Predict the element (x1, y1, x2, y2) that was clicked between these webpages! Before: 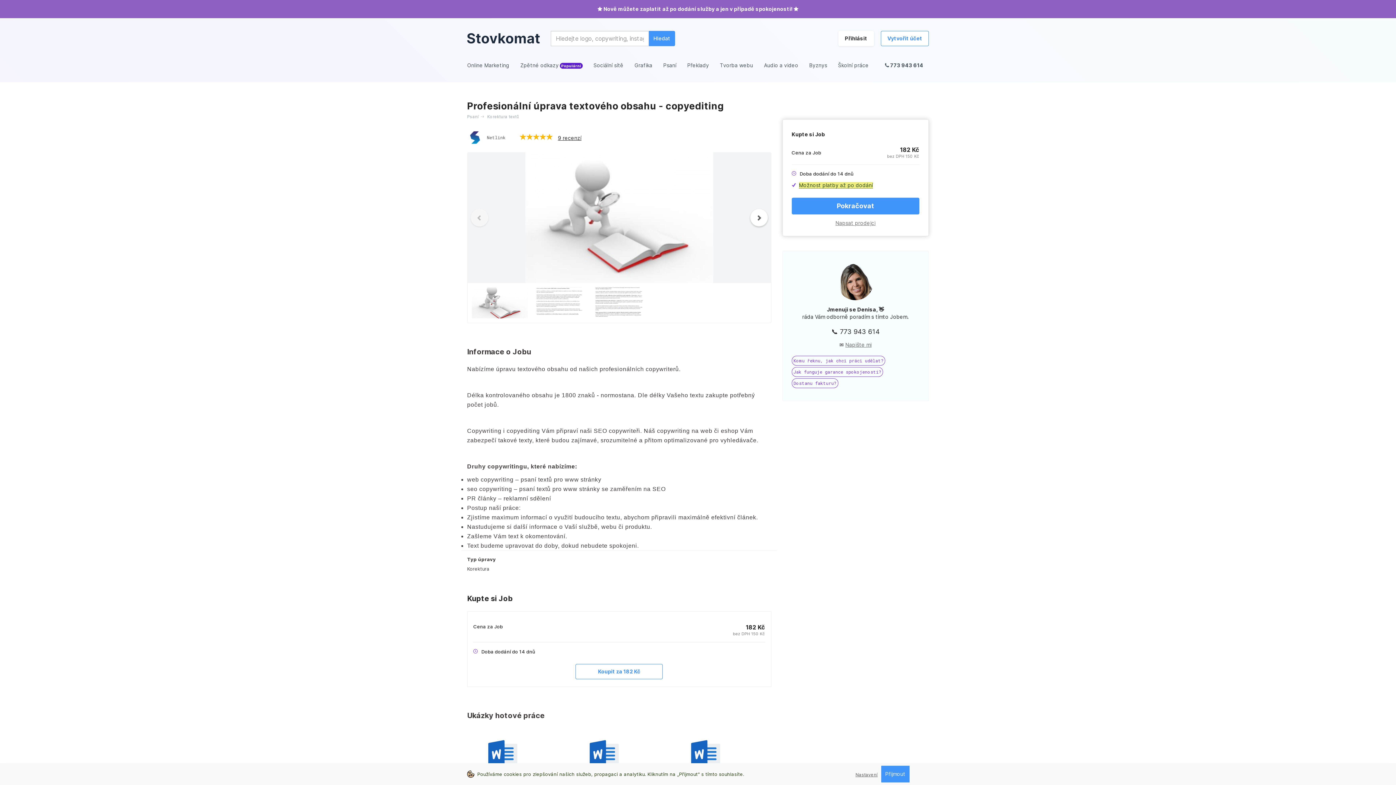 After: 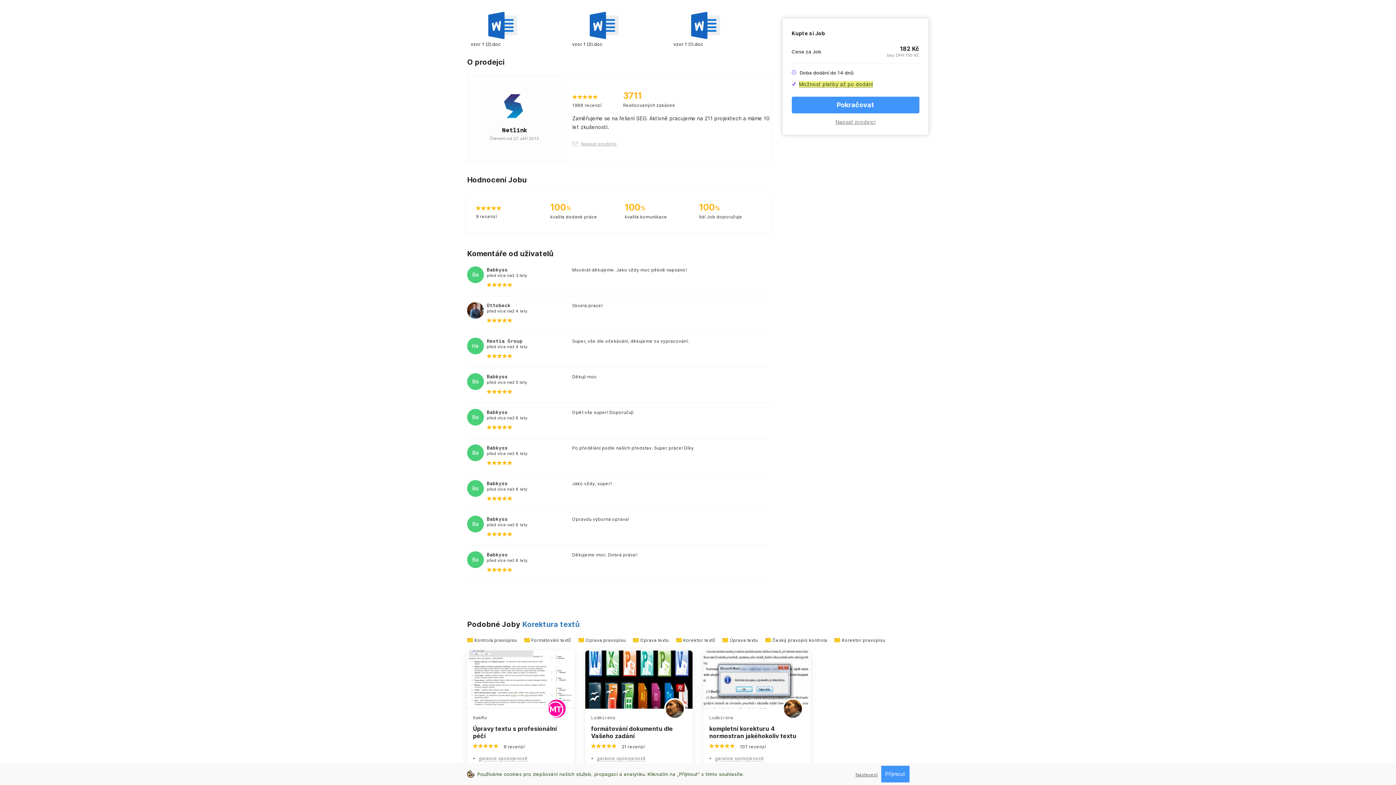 Action: label: Netlink bbox: (486, 134, 505, 140)